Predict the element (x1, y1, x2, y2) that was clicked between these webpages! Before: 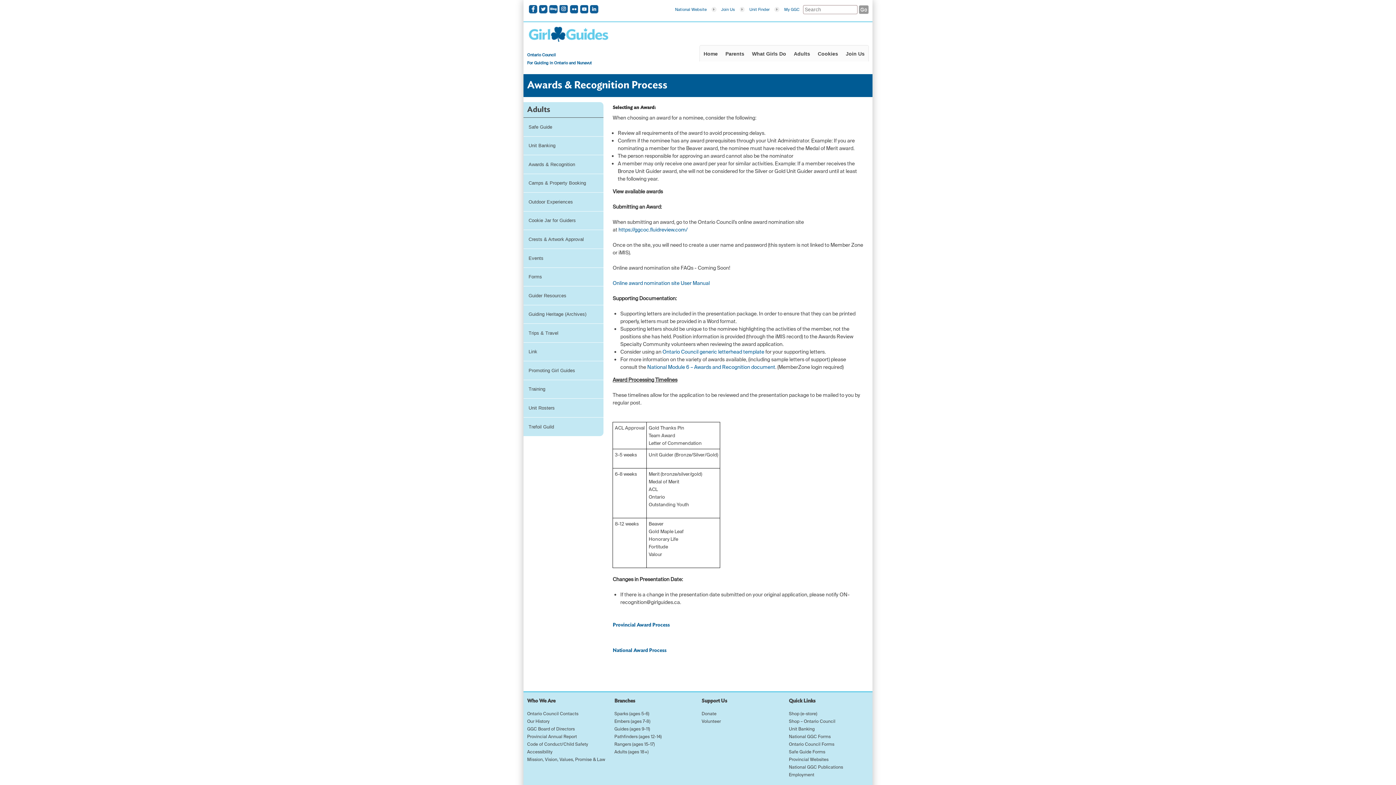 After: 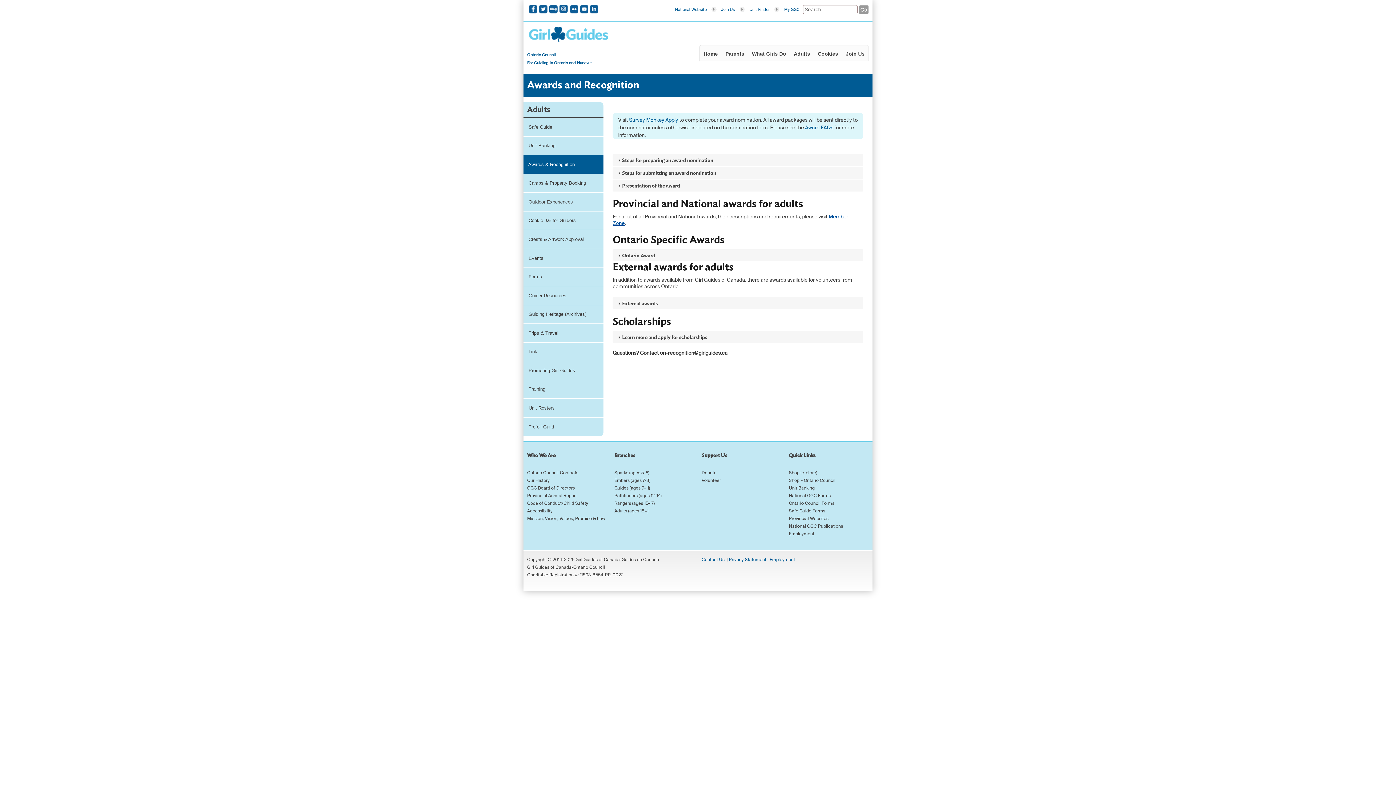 Action: label: Awards & Recognition bbox: (527, 160, 600, 168)